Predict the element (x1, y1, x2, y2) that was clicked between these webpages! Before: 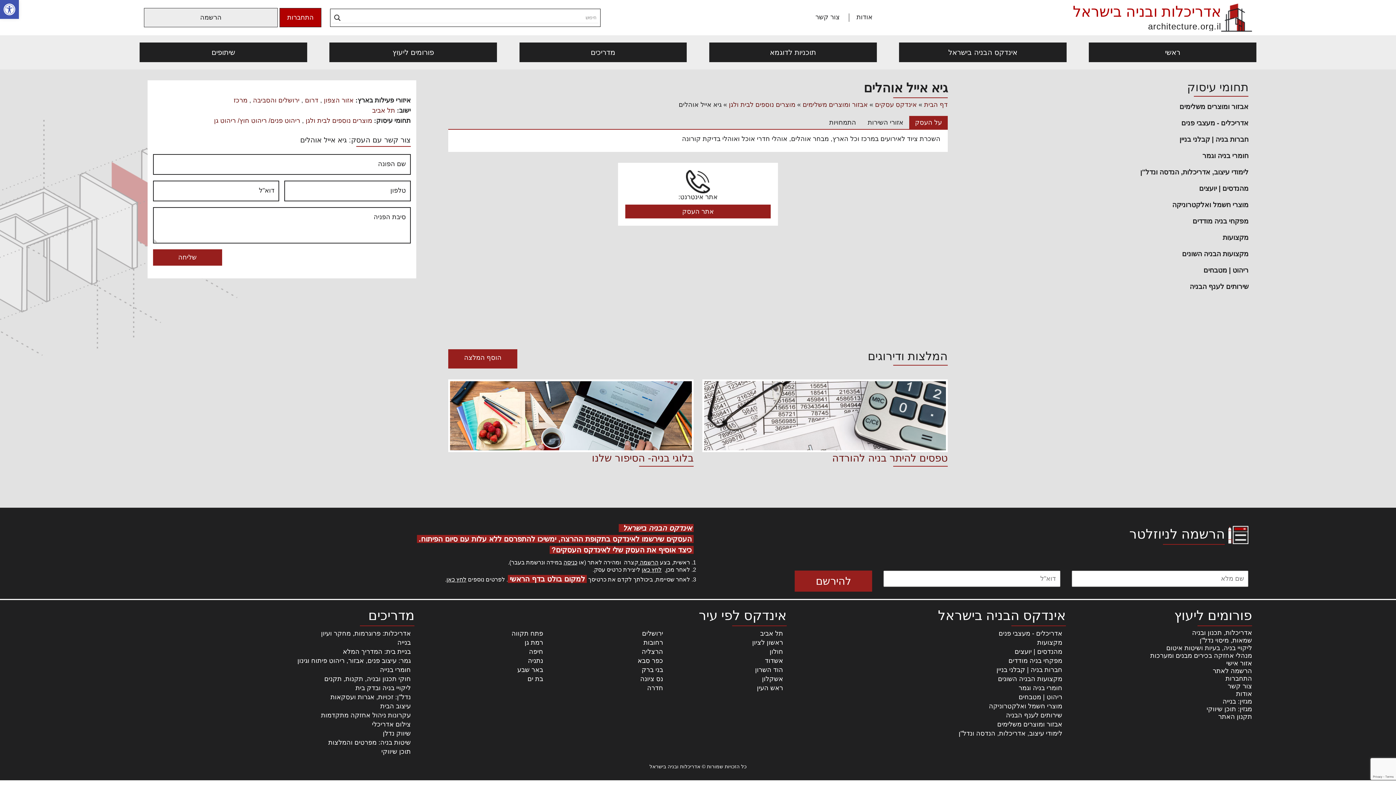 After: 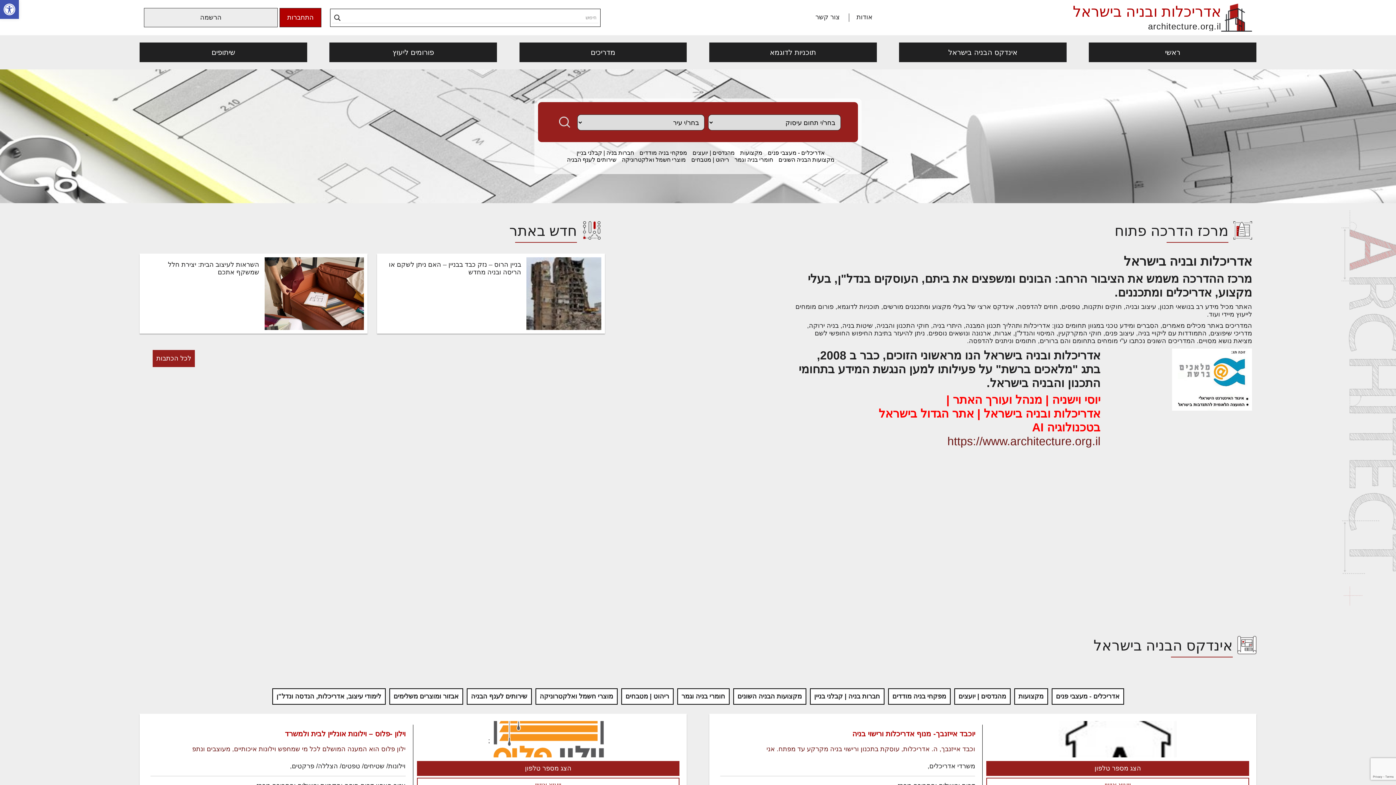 Action: bbox: (924, 101, 947, 108) label: דף הבית